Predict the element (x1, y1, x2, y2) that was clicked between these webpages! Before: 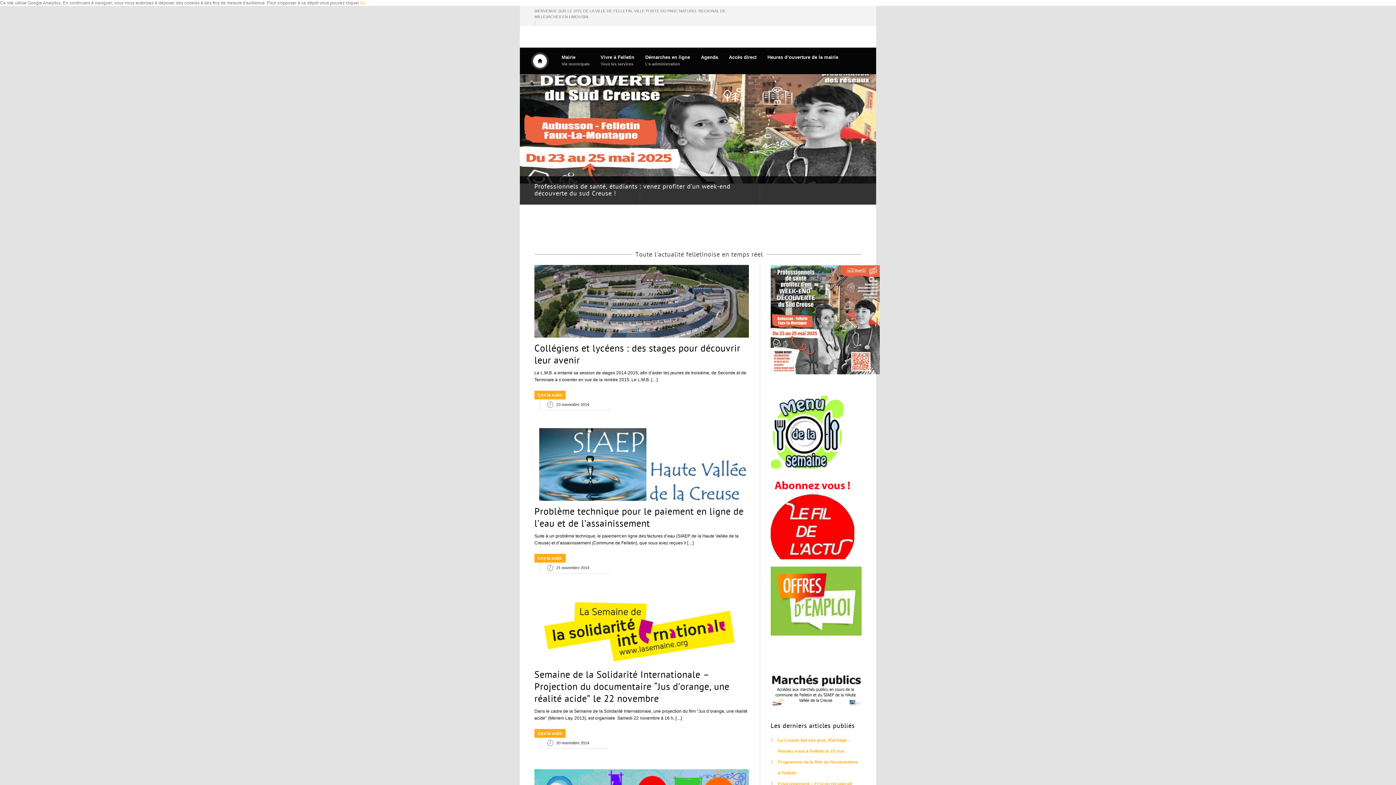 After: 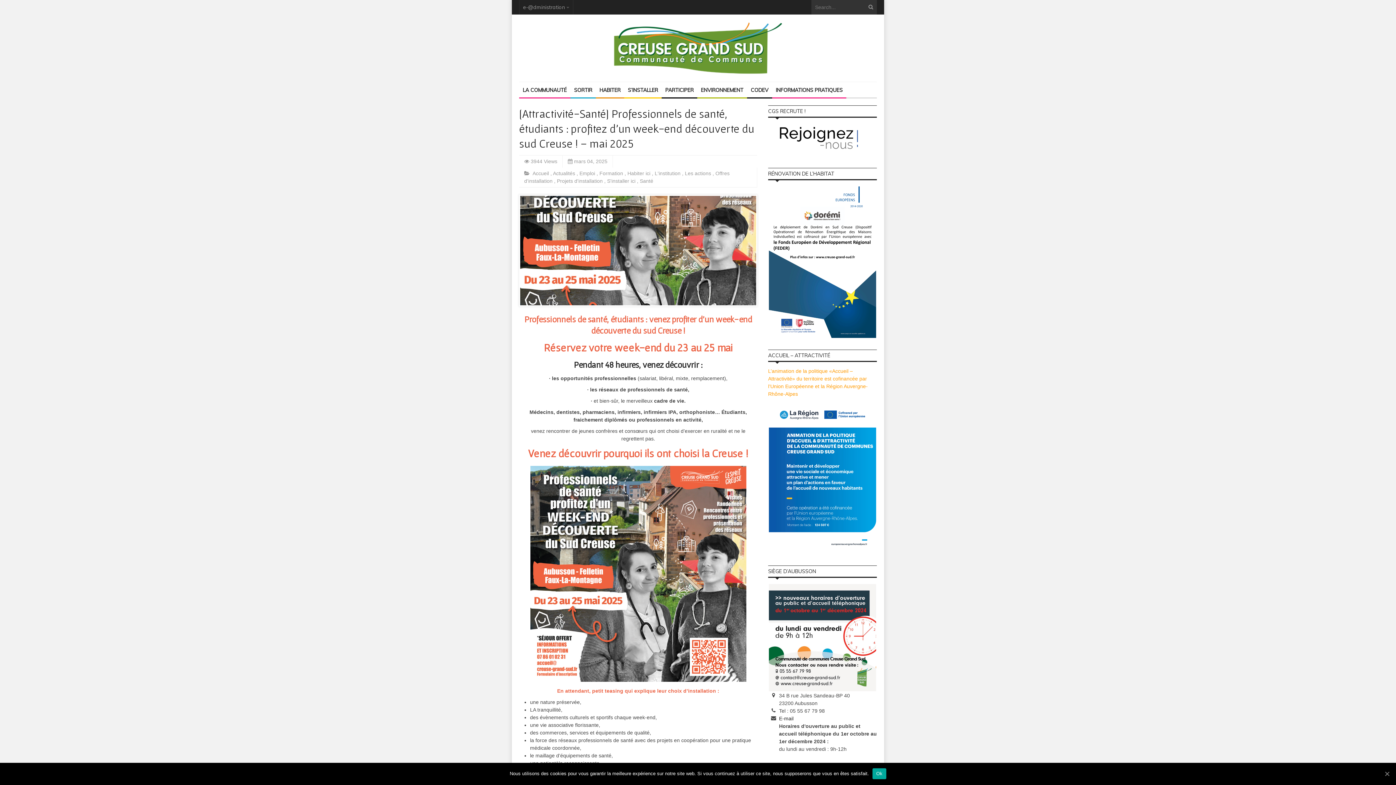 Action: bbox: (520, 73, 876, 183)